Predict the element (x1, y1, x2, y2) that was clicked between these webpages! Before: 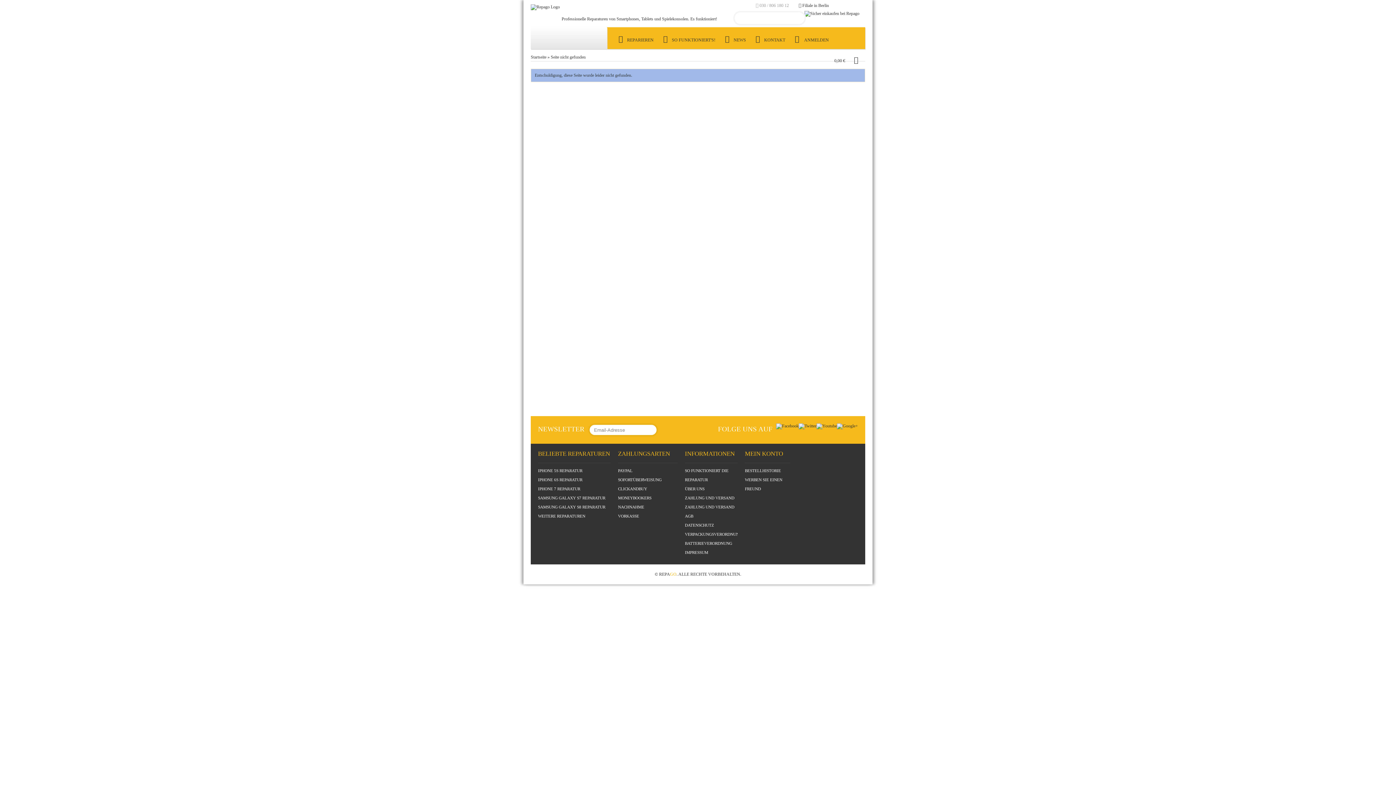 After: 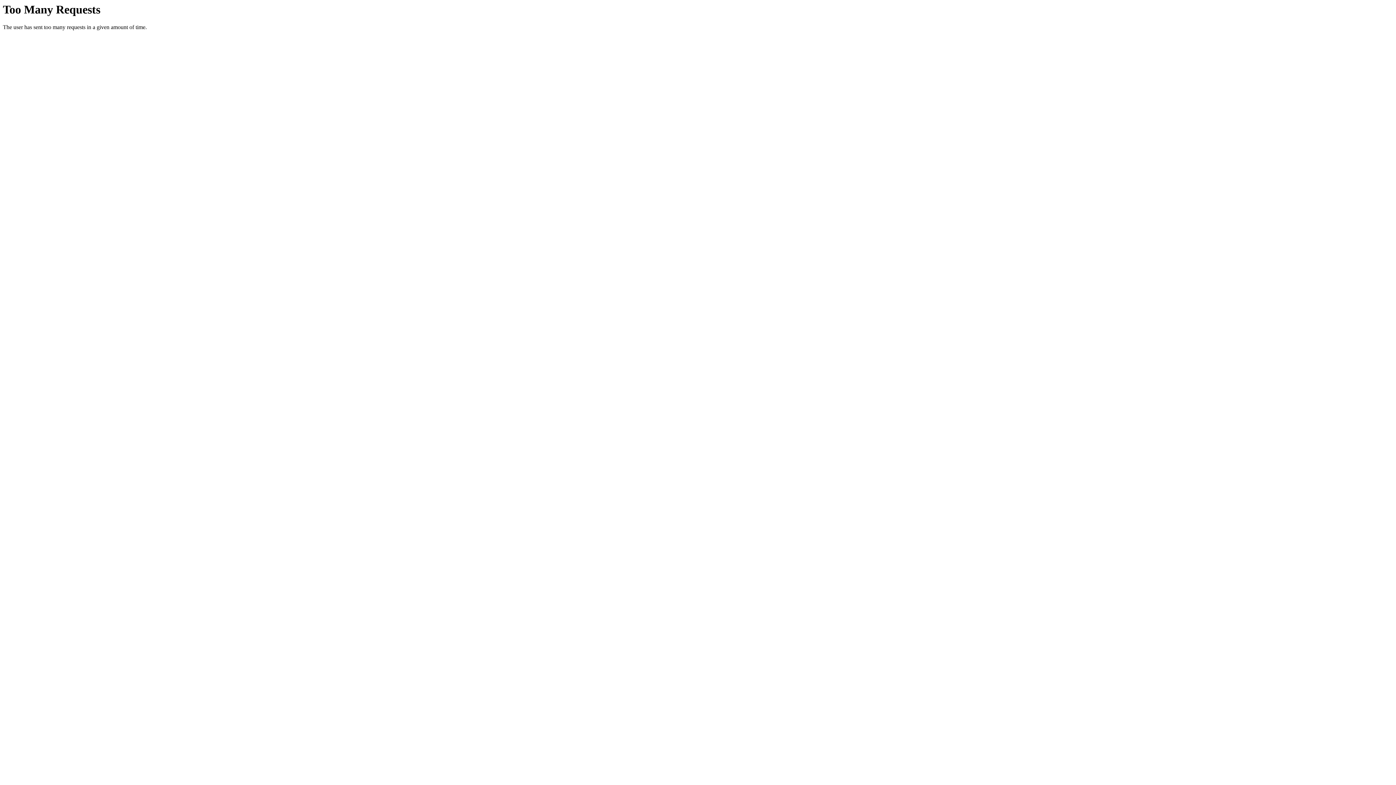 Action: bbox: (685, 505, 734, 509) label: ZAHLUNG UND VERSAND